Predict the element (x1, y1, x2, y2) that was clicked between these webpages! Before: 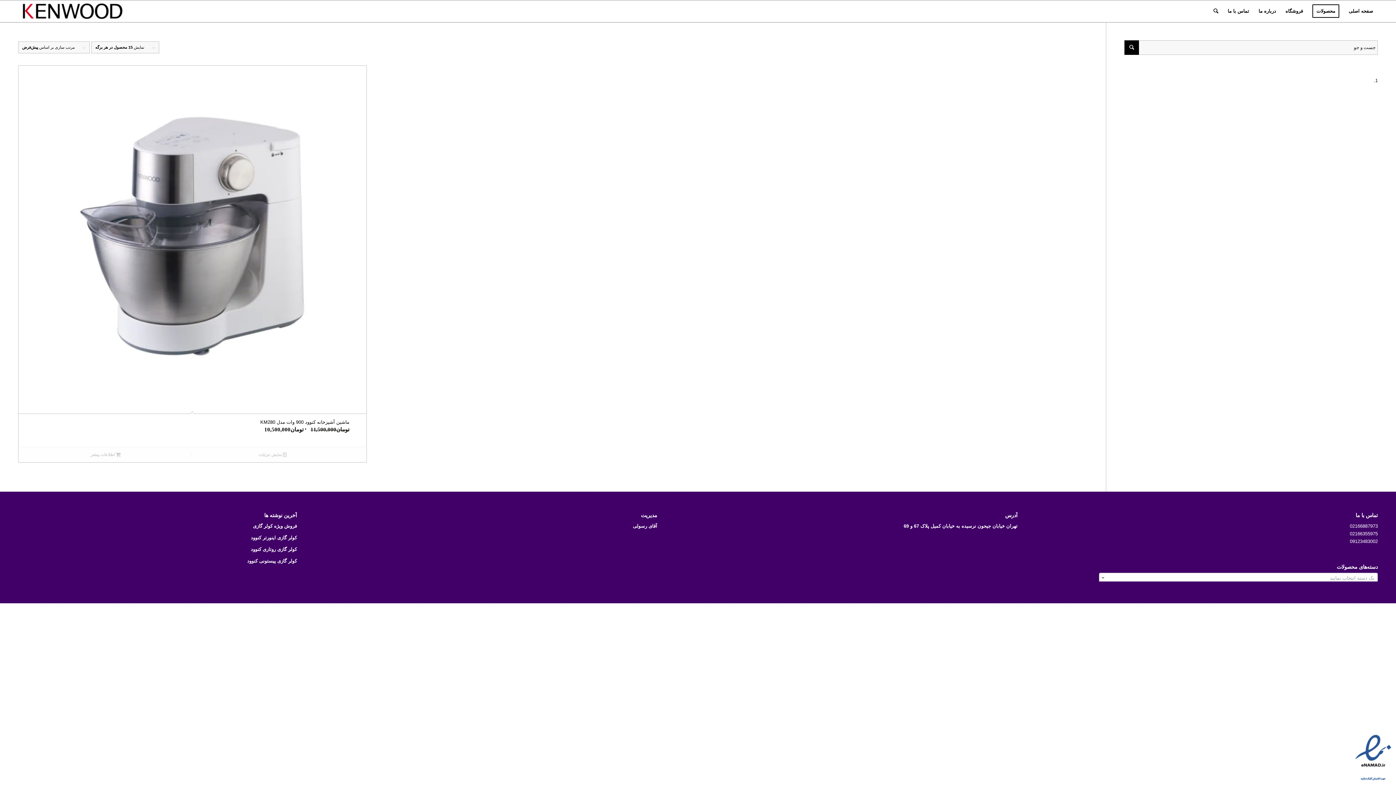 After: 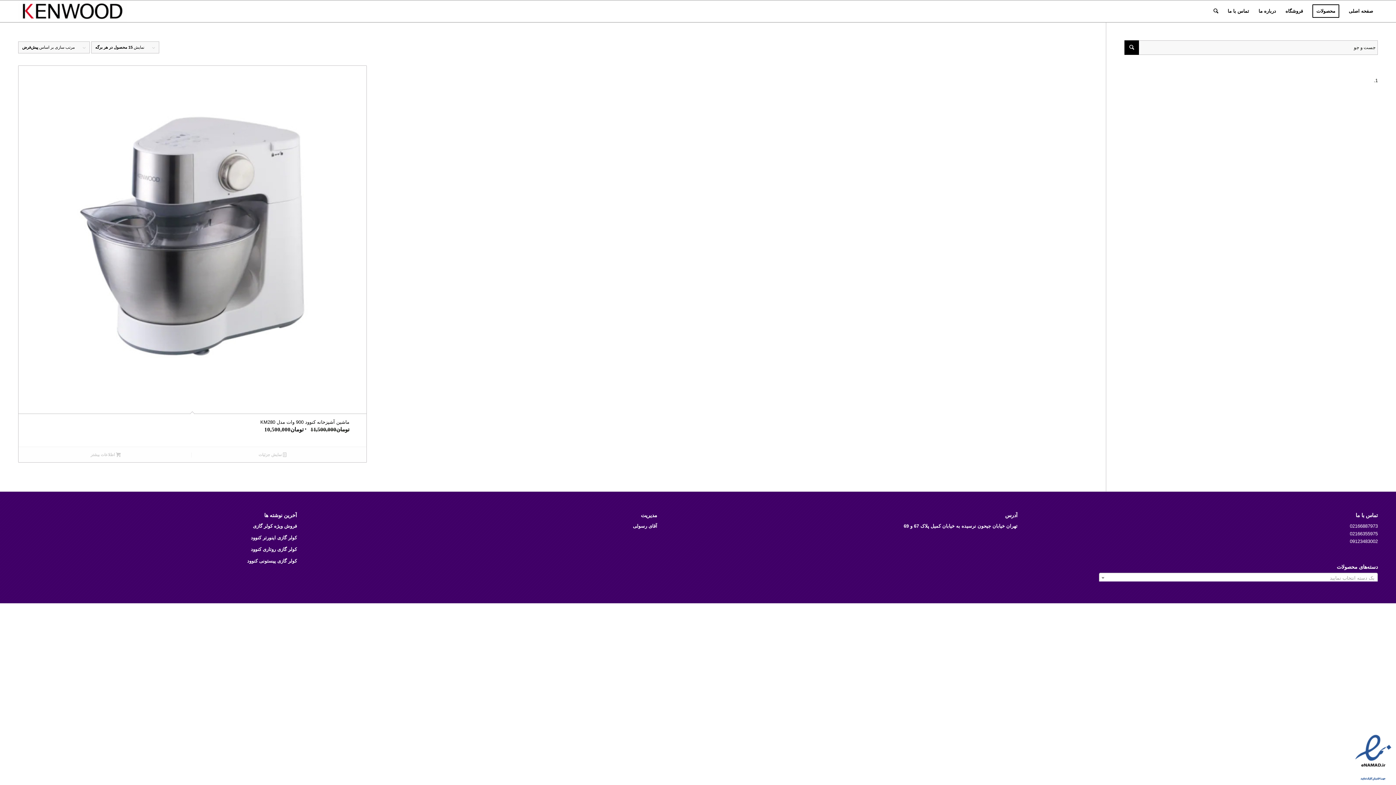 Action: bbox: (1350, 778, 1396, 784)